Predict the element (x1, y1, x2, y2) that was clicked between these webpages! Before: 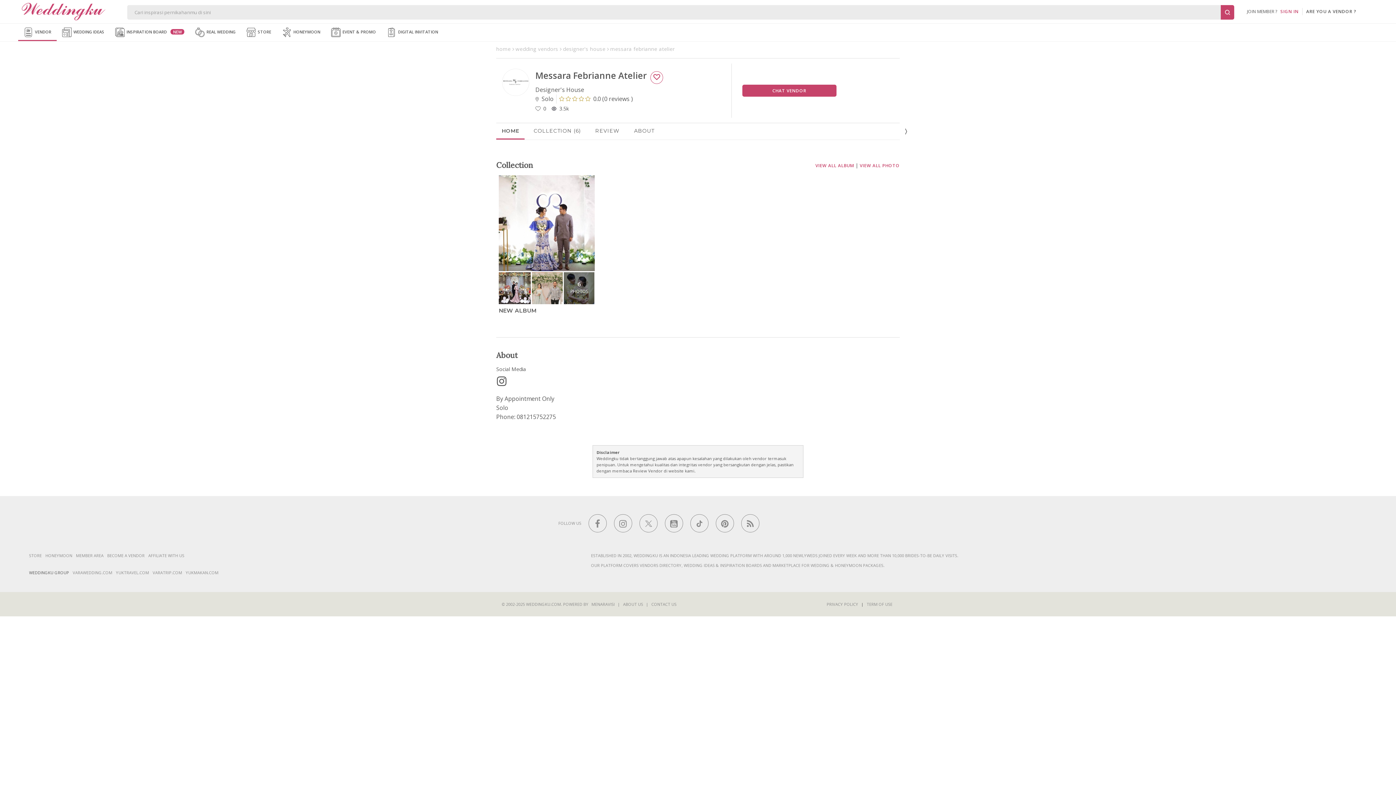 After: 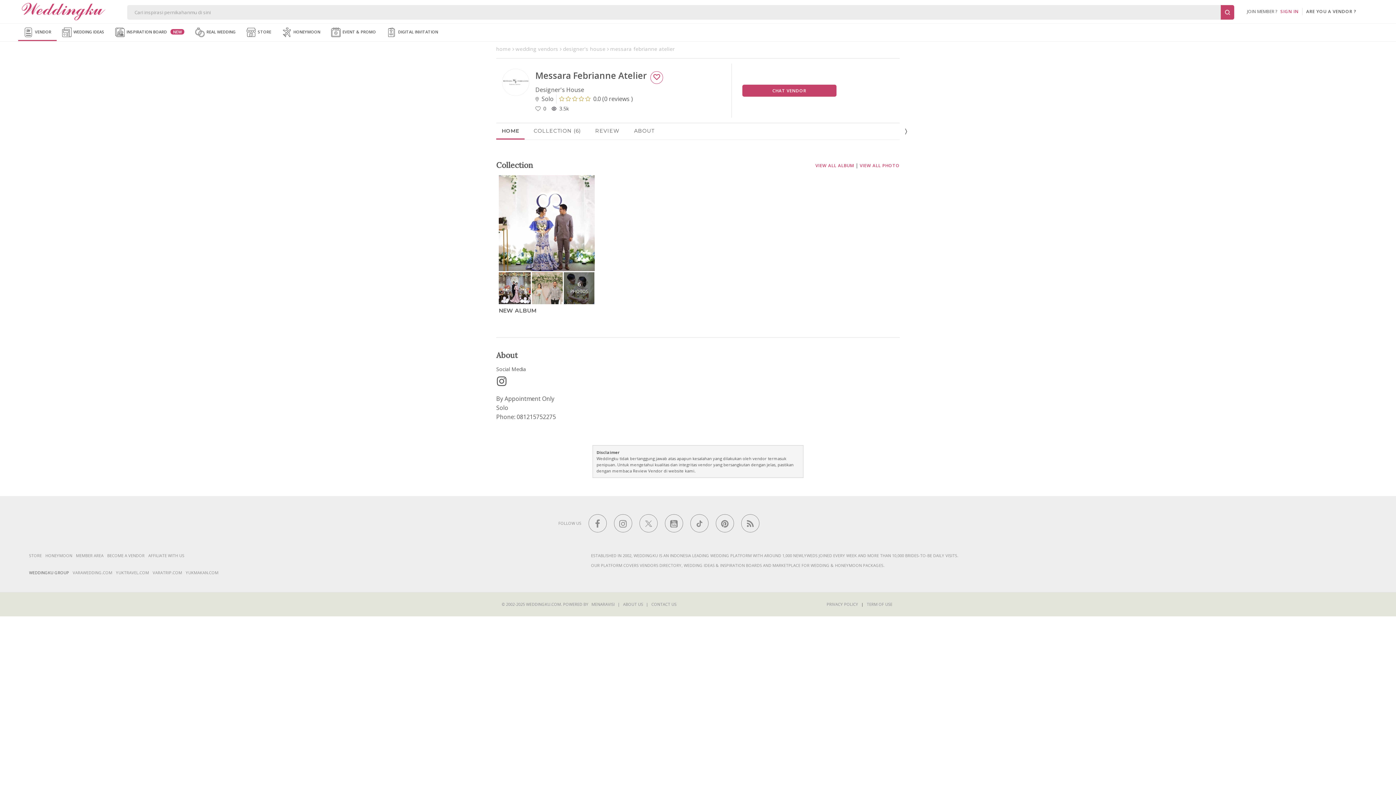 Action: label: YUKMAKAN.COM bbox: (185, 570, 218, 575)